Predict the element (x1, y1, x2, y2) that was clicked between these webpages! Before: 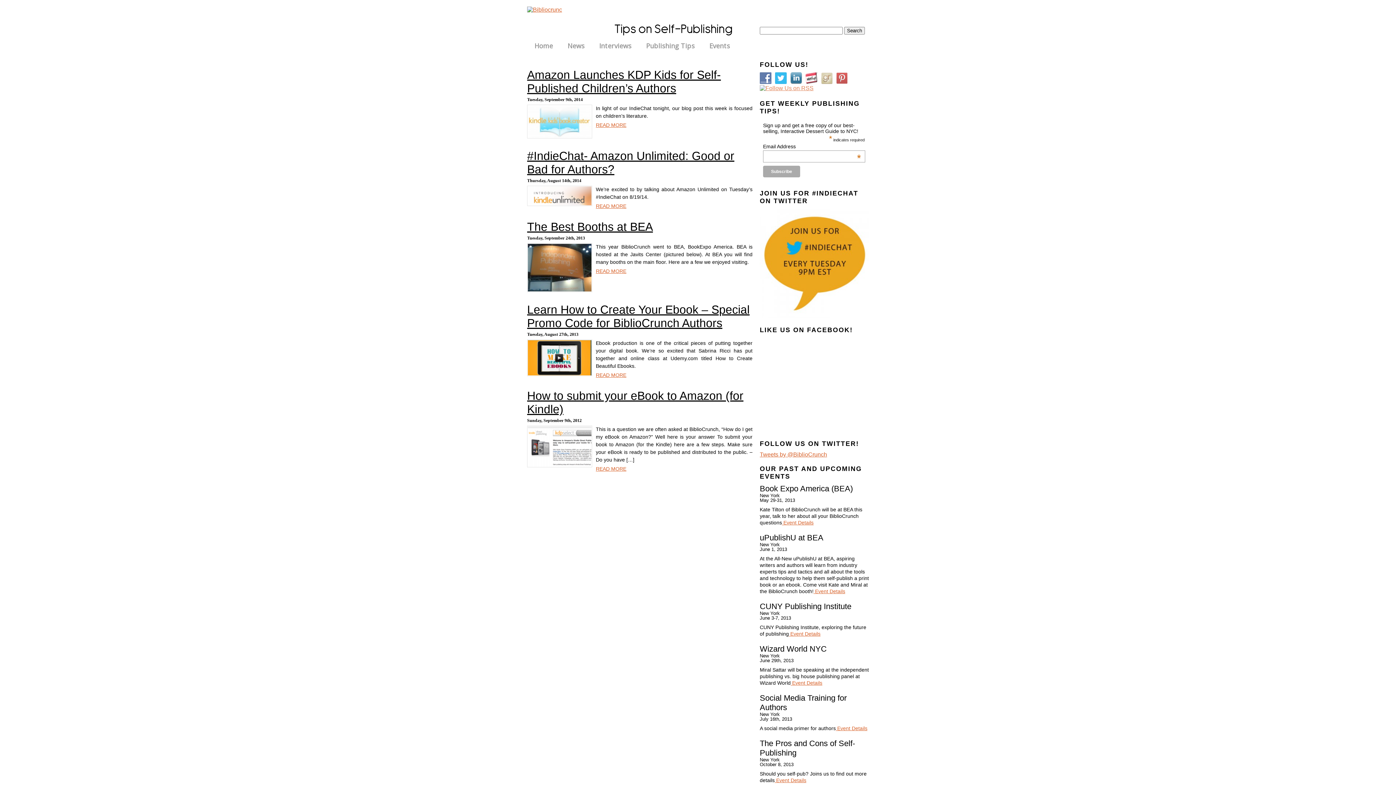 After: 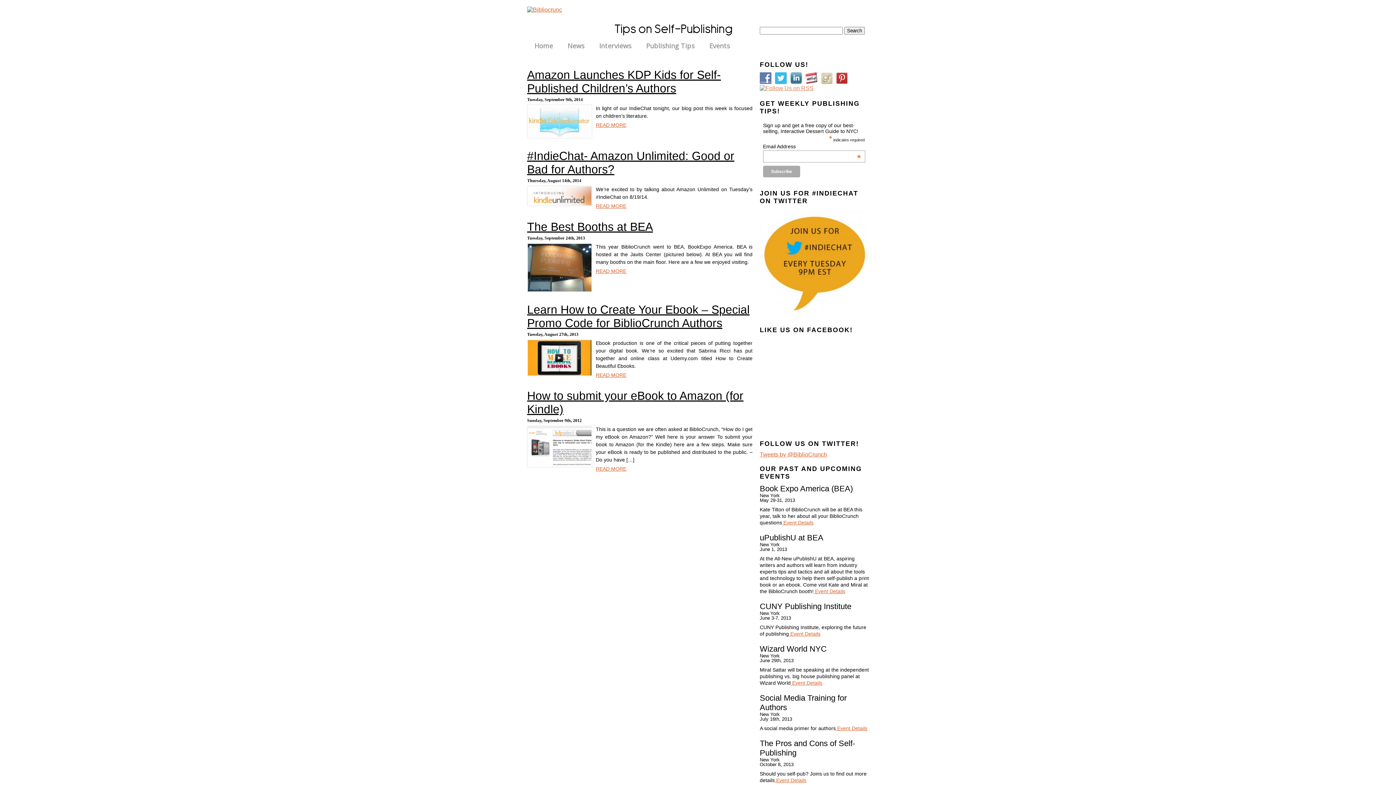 Action: bbox: (836, 75, 851, 81)